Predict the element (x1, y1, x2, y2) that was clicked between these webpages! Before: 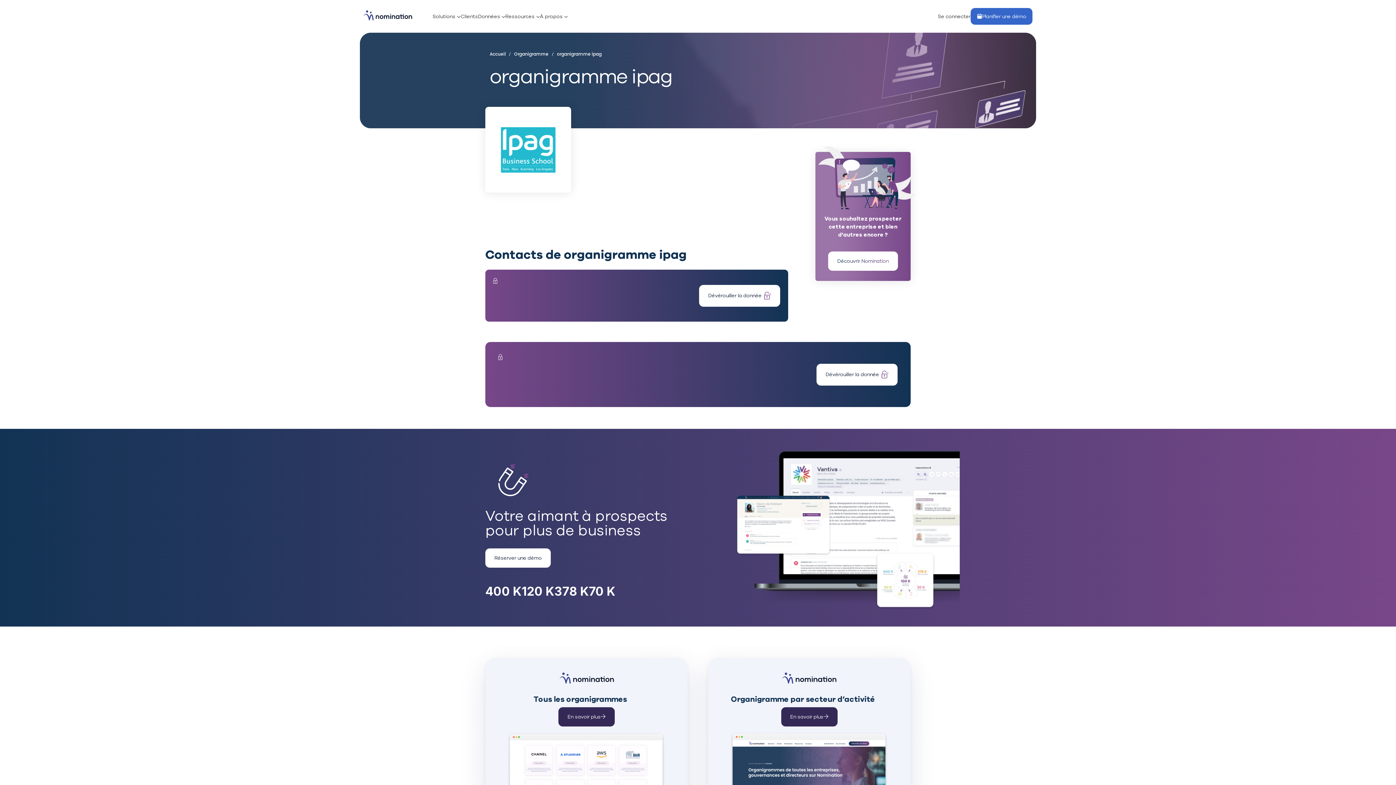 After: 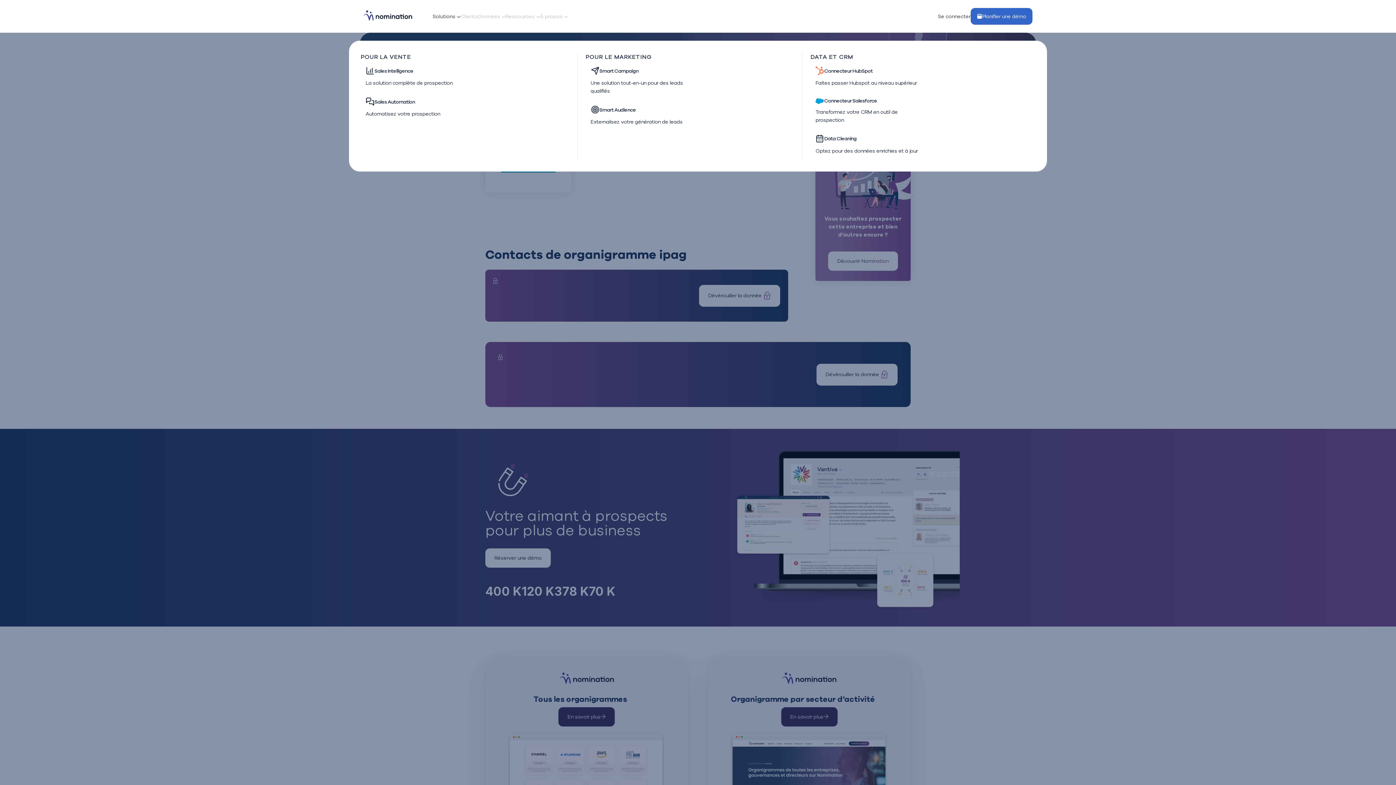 Action: label: Solutions bbox: (432, 13, 460, 18)